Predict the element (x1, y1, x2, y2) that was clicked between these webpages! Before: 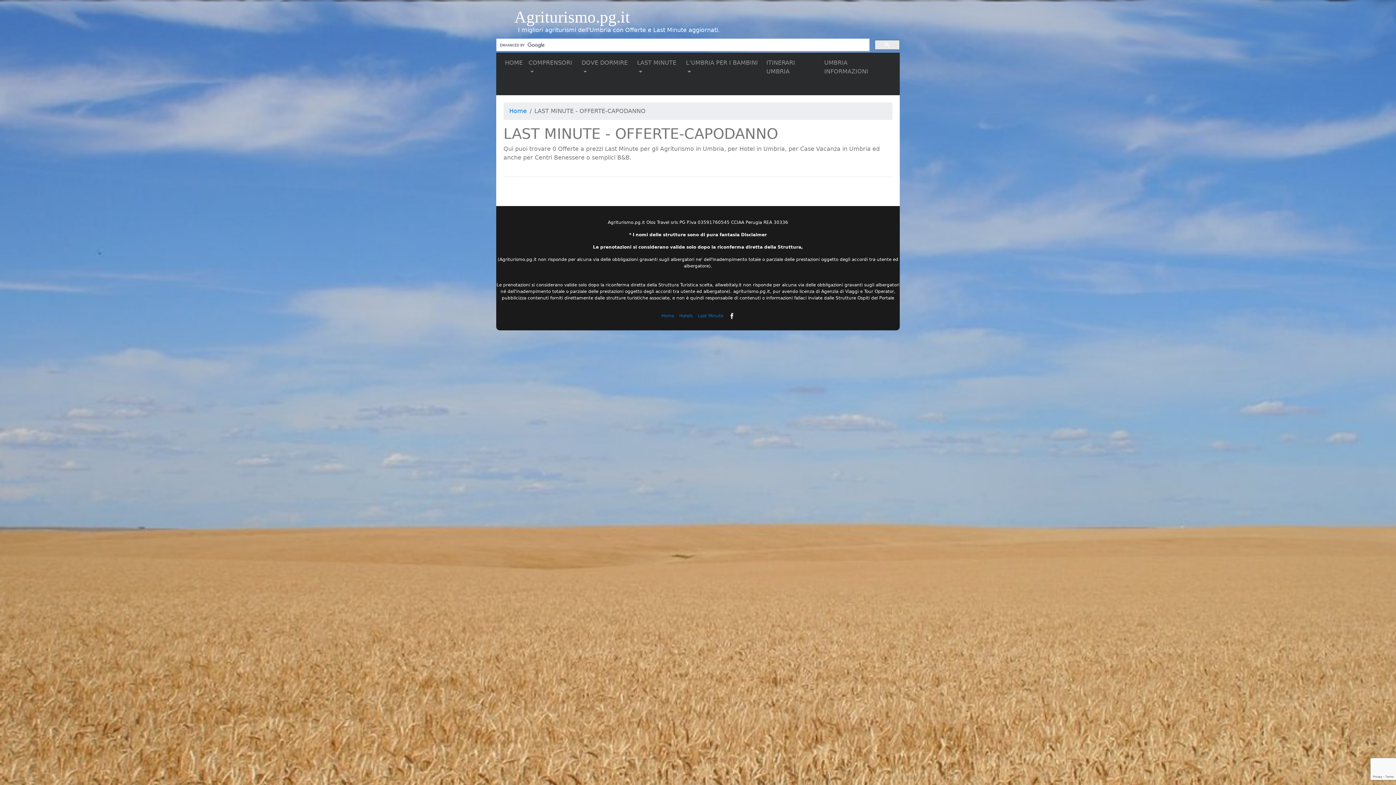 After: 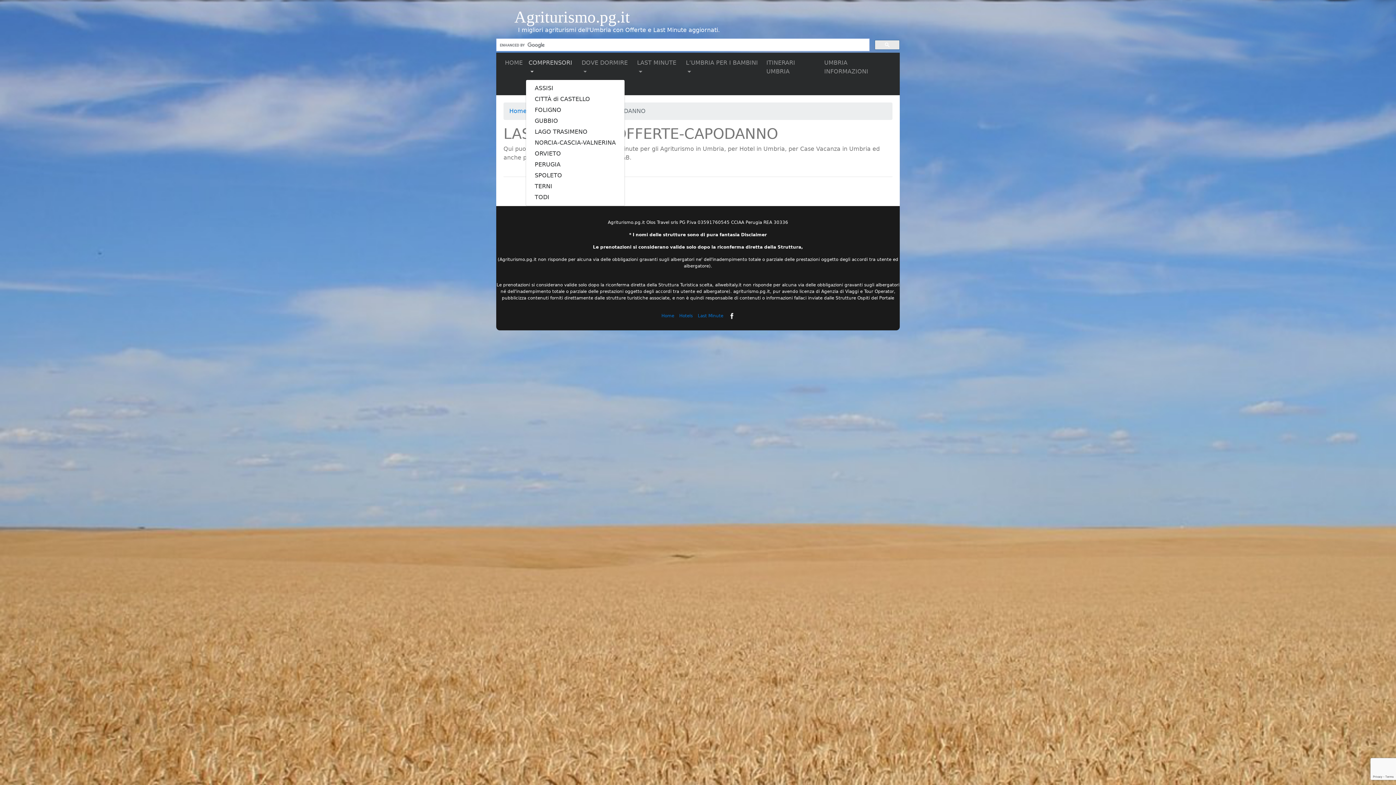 Action: bbox: (525, 55, 578, 78) label: COMPRENSORI